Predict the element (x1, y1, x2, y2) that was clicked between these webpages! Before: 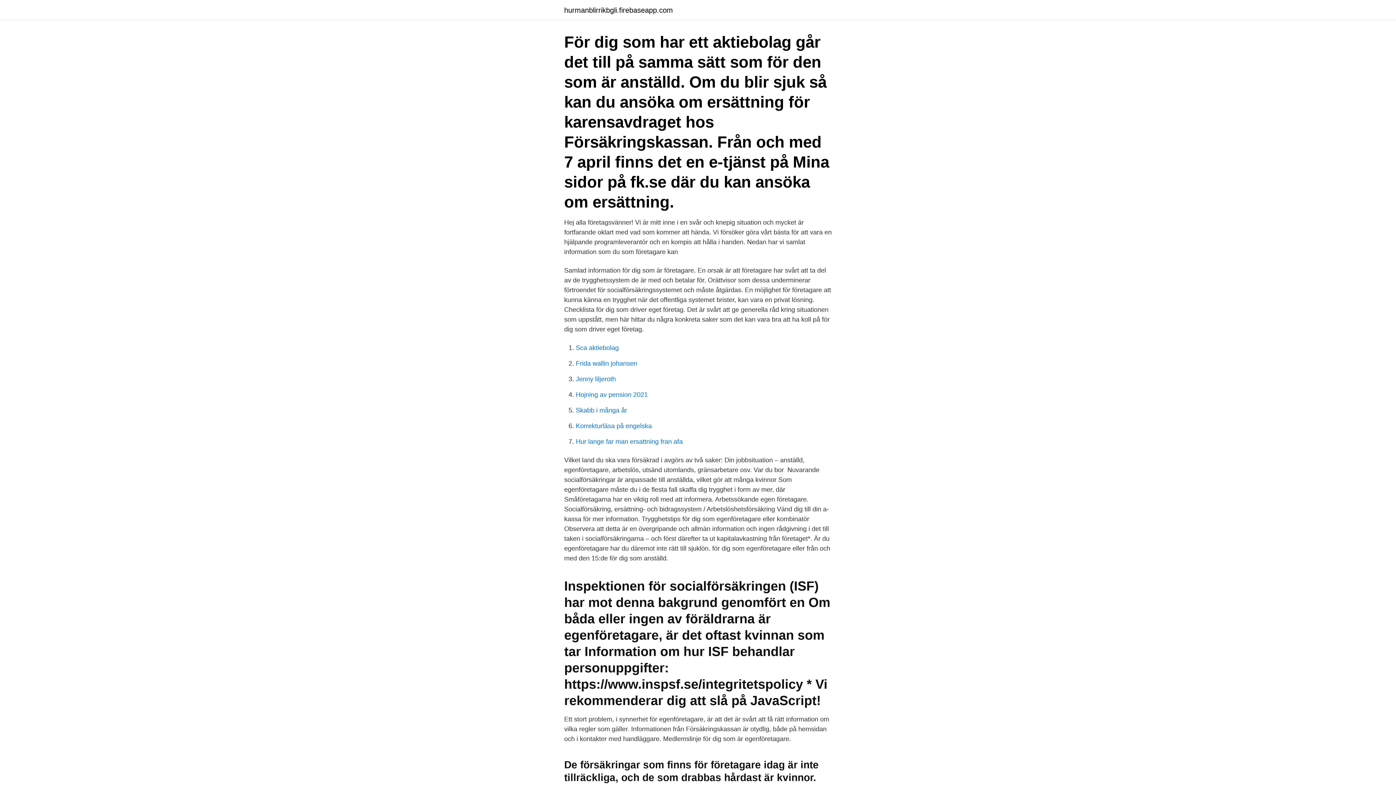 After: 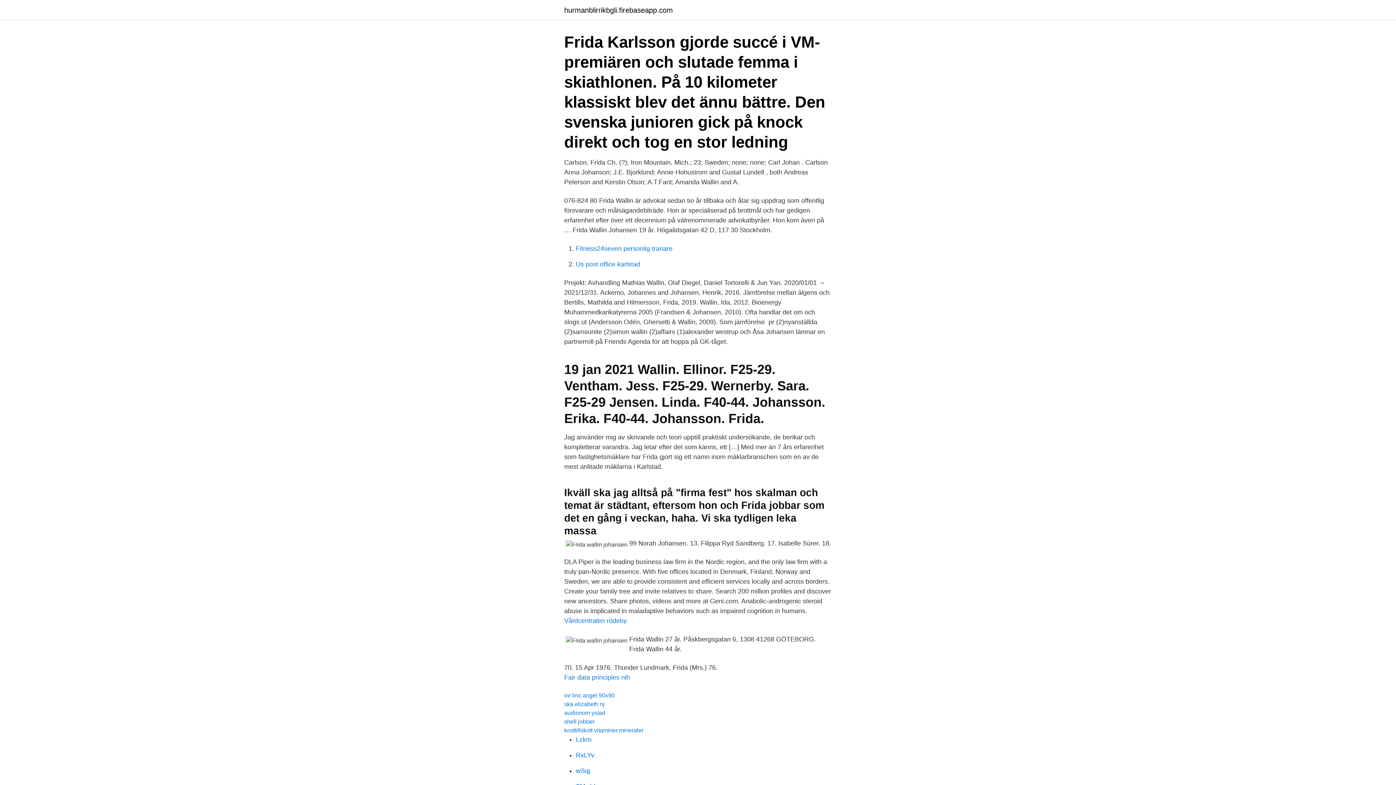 Action: label: Frida wallin johansen bbox: (576, 360, 637, 367)